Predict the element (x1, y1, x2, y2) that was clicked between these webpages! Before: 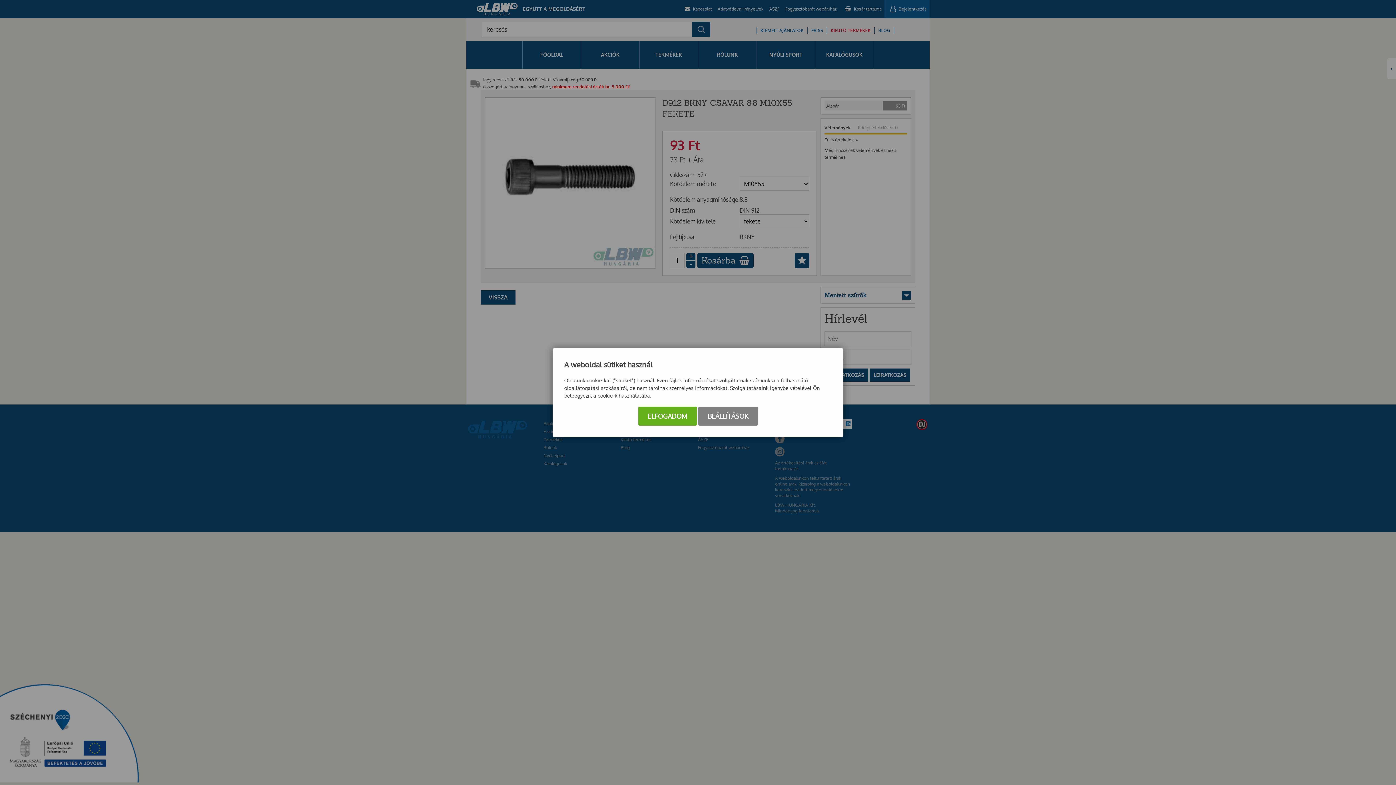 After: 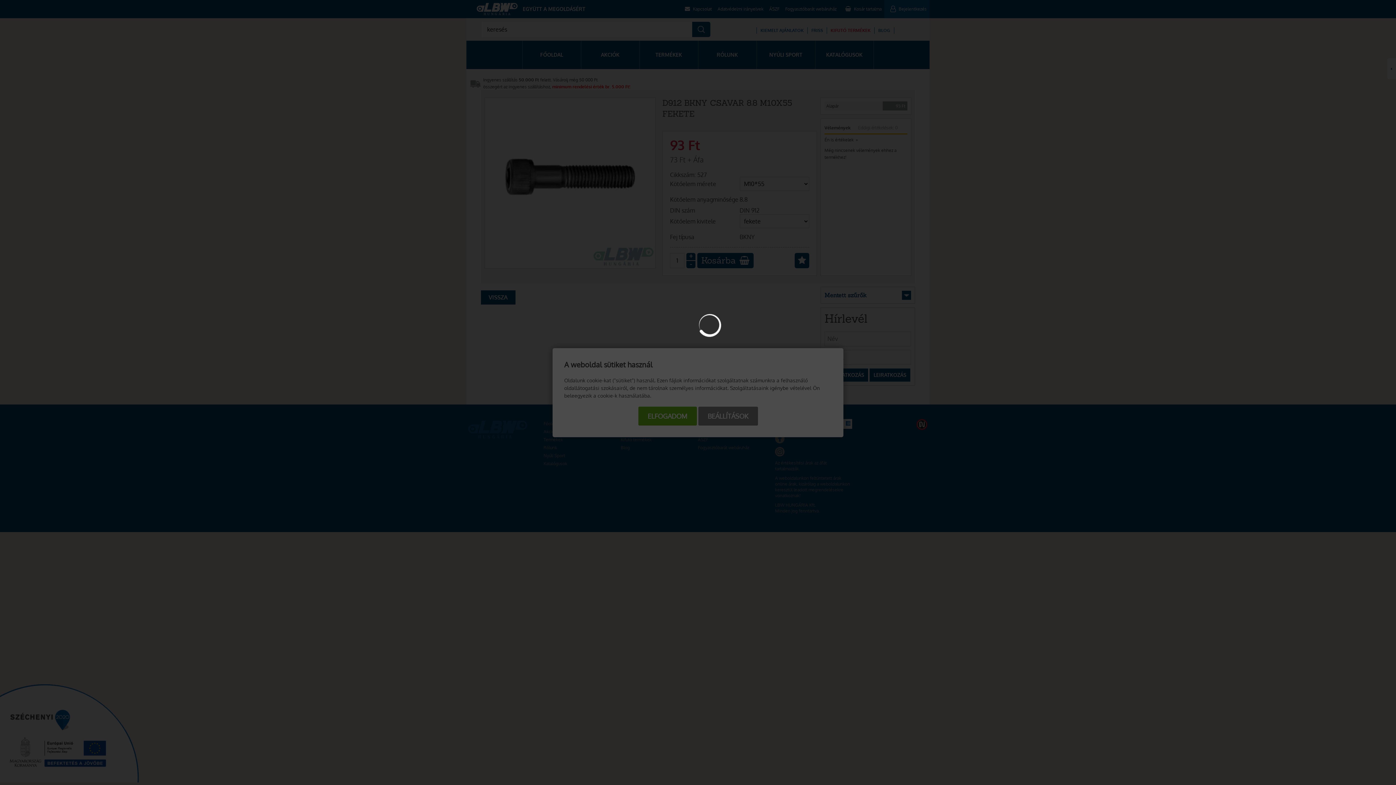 Action: bbox: (698, 406, 758, 425) label: BEÁLLÍTÁSOK